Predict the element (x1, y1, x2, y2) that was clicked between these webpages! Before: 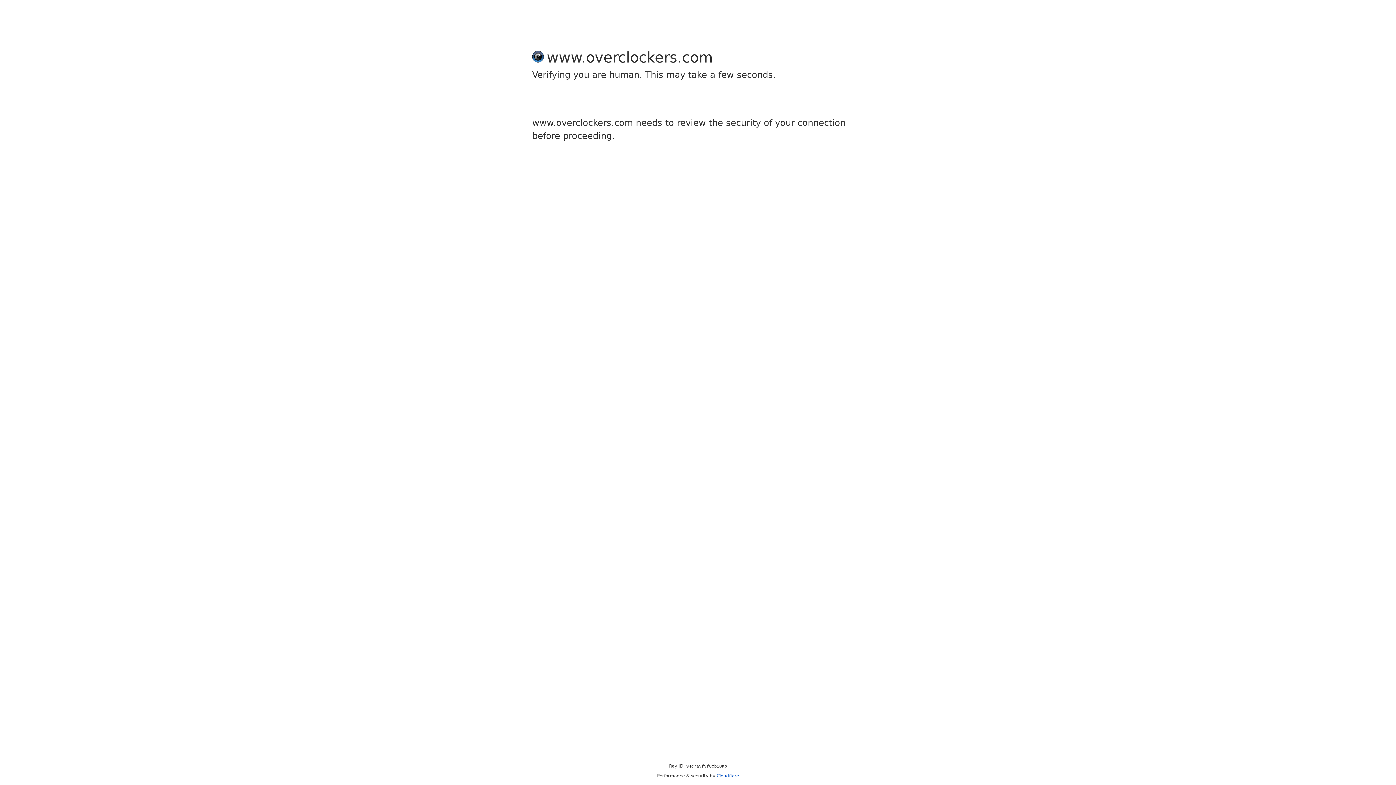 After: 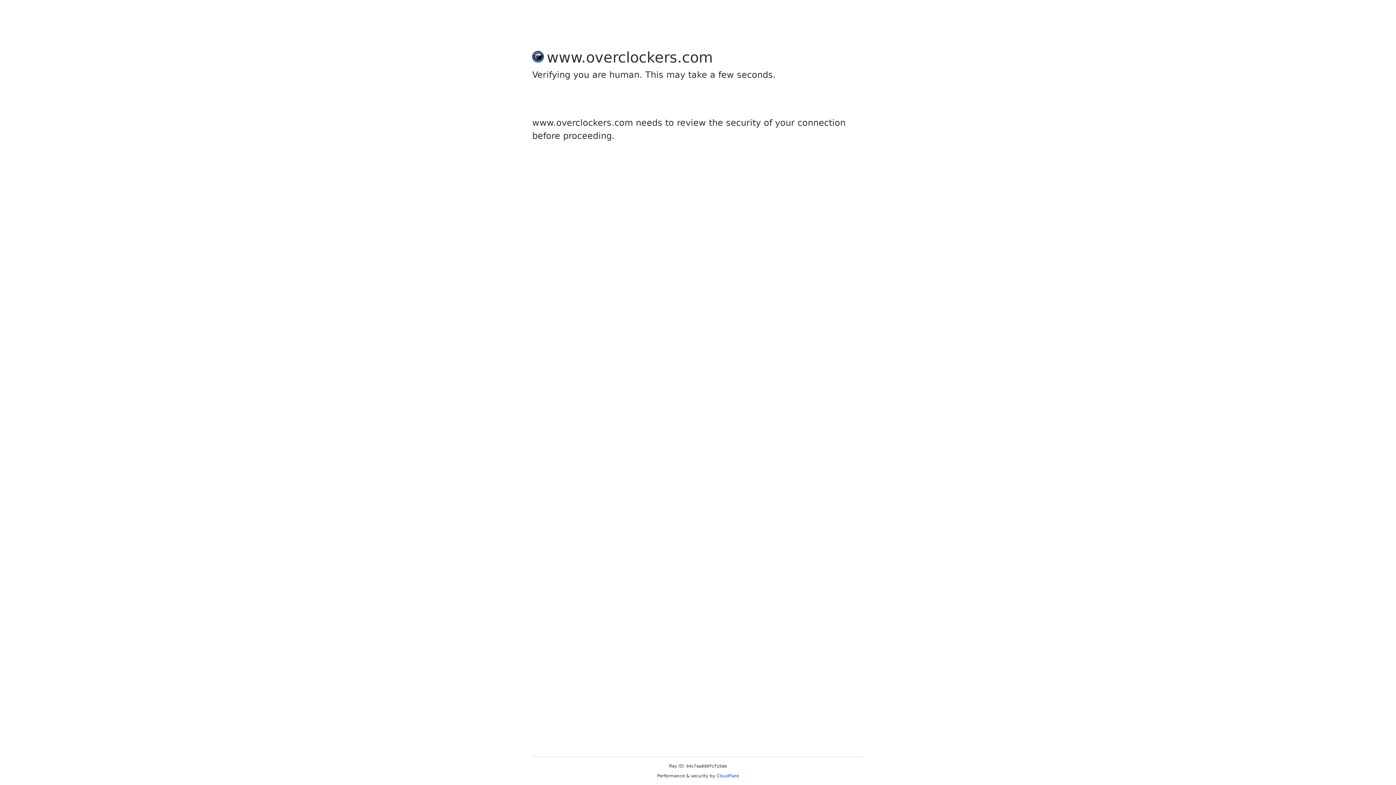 Action: label: Cloudflare bbox: (716, 773, 739, 778)